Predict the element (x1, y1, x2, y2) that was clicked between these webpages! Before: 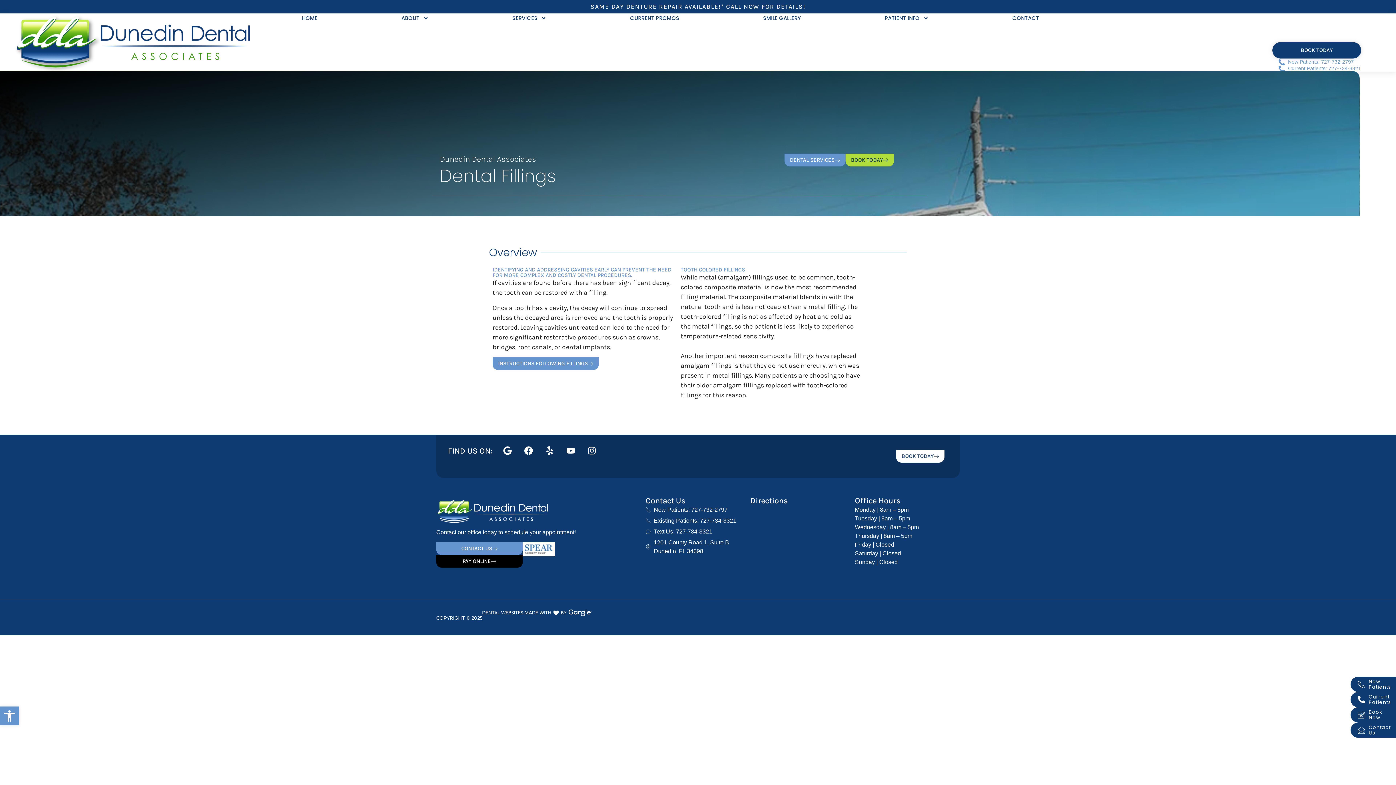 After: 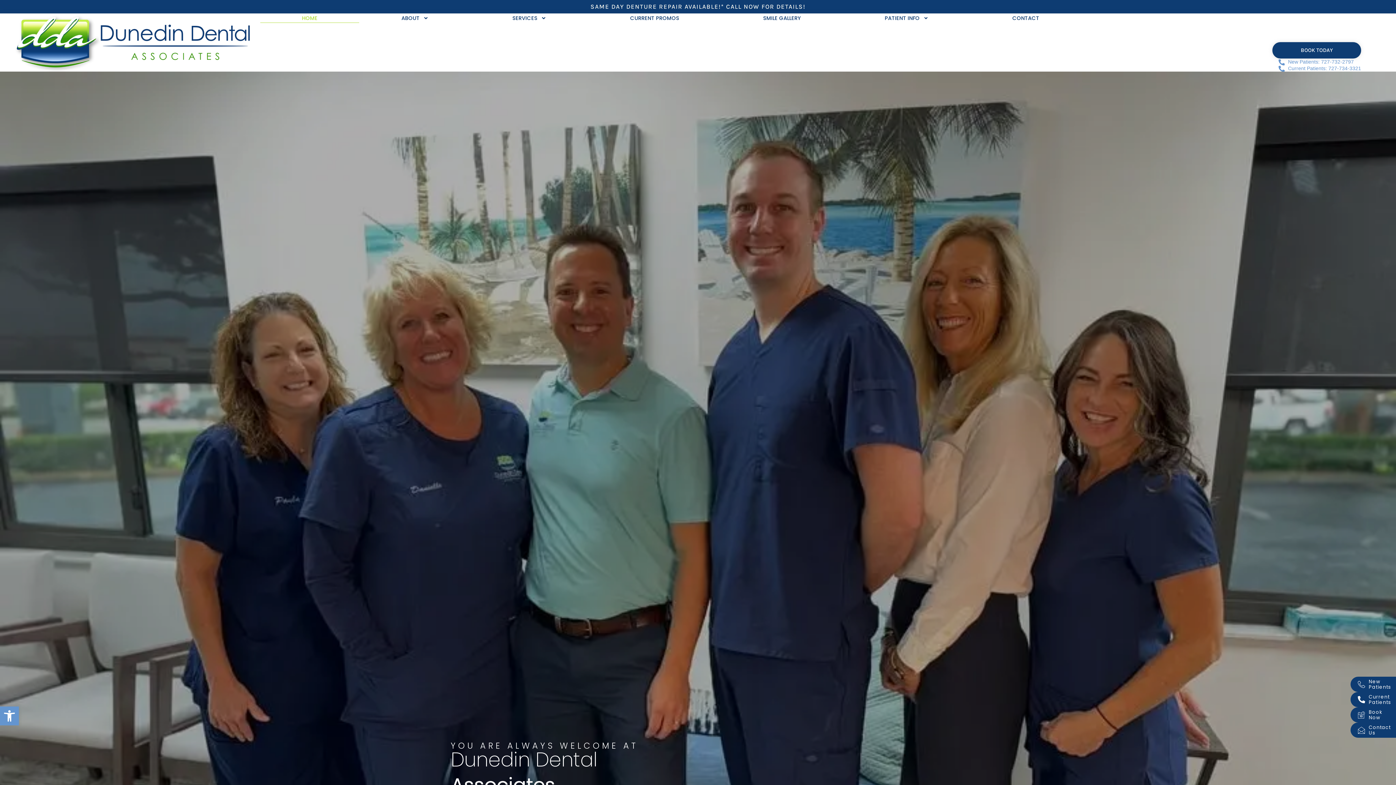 Action: bbox: (260, 13, 359, 22) label: HOME